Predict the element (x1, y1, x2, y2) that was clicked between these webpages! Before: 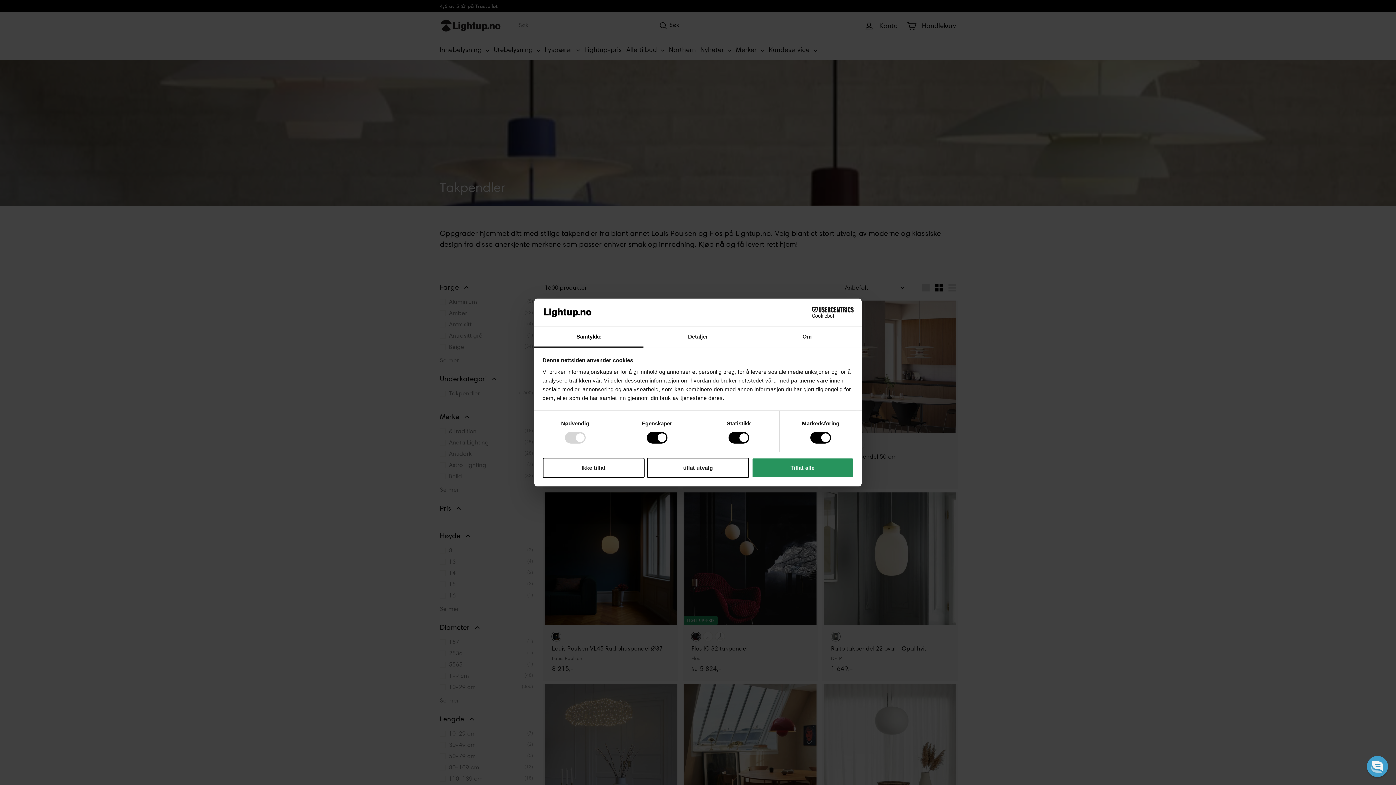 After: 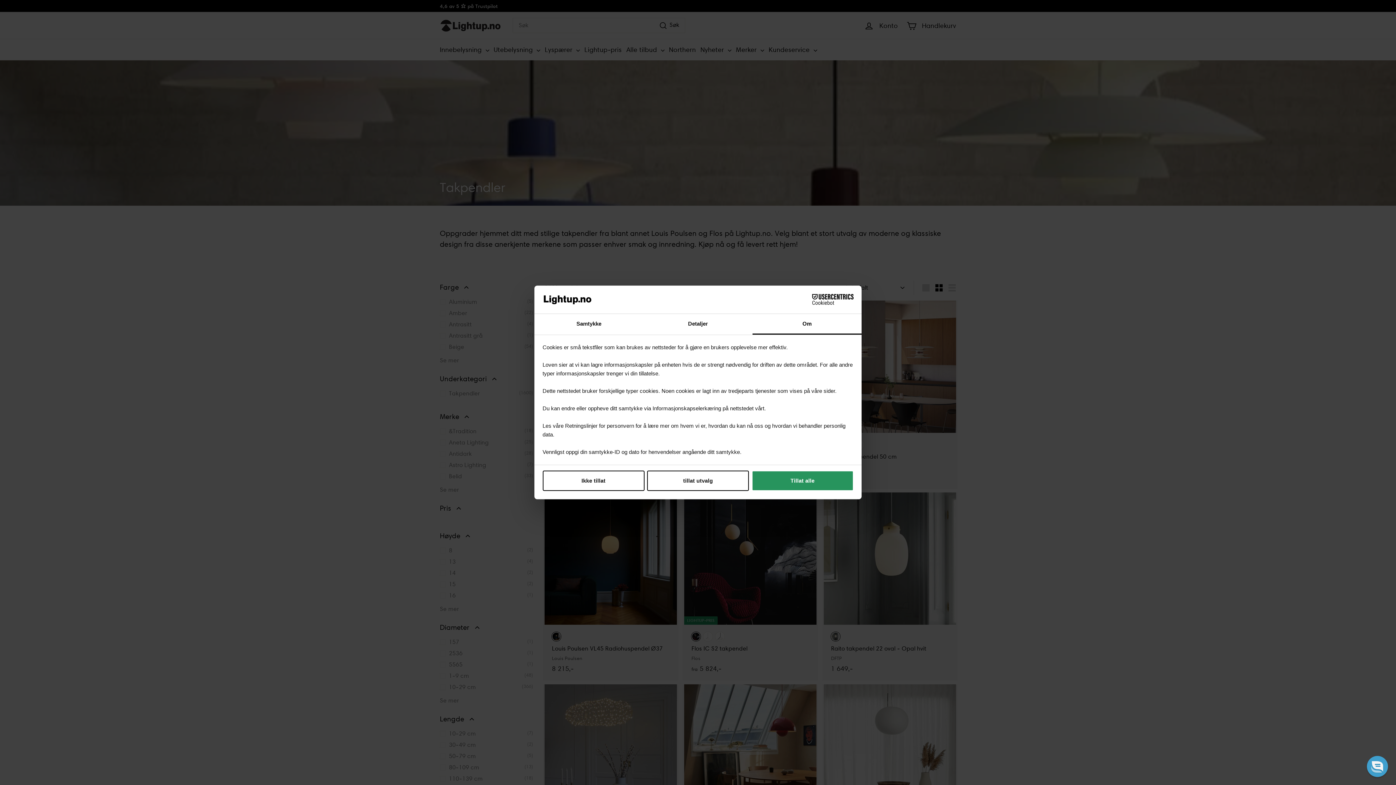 Action: label: Om bbox: (752, 327, 861, 347)